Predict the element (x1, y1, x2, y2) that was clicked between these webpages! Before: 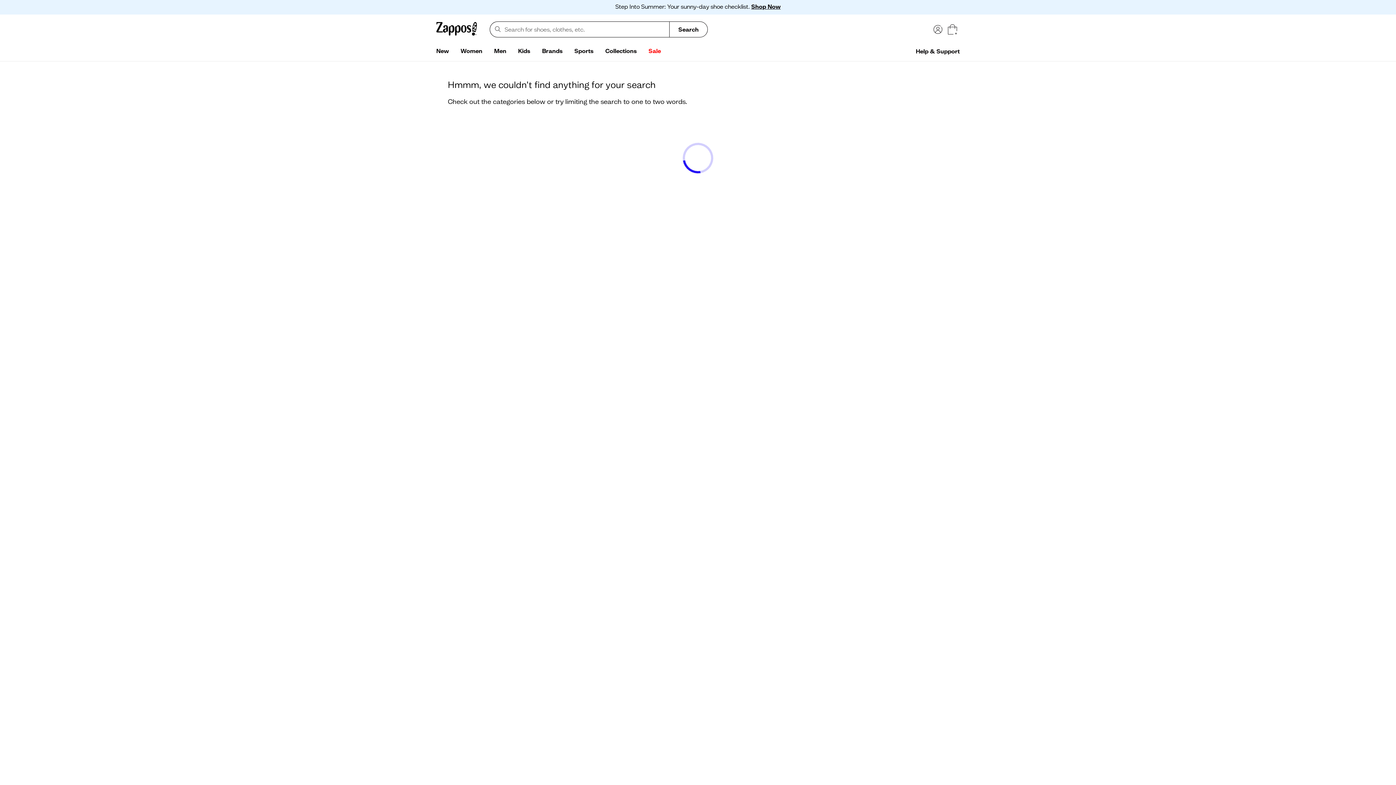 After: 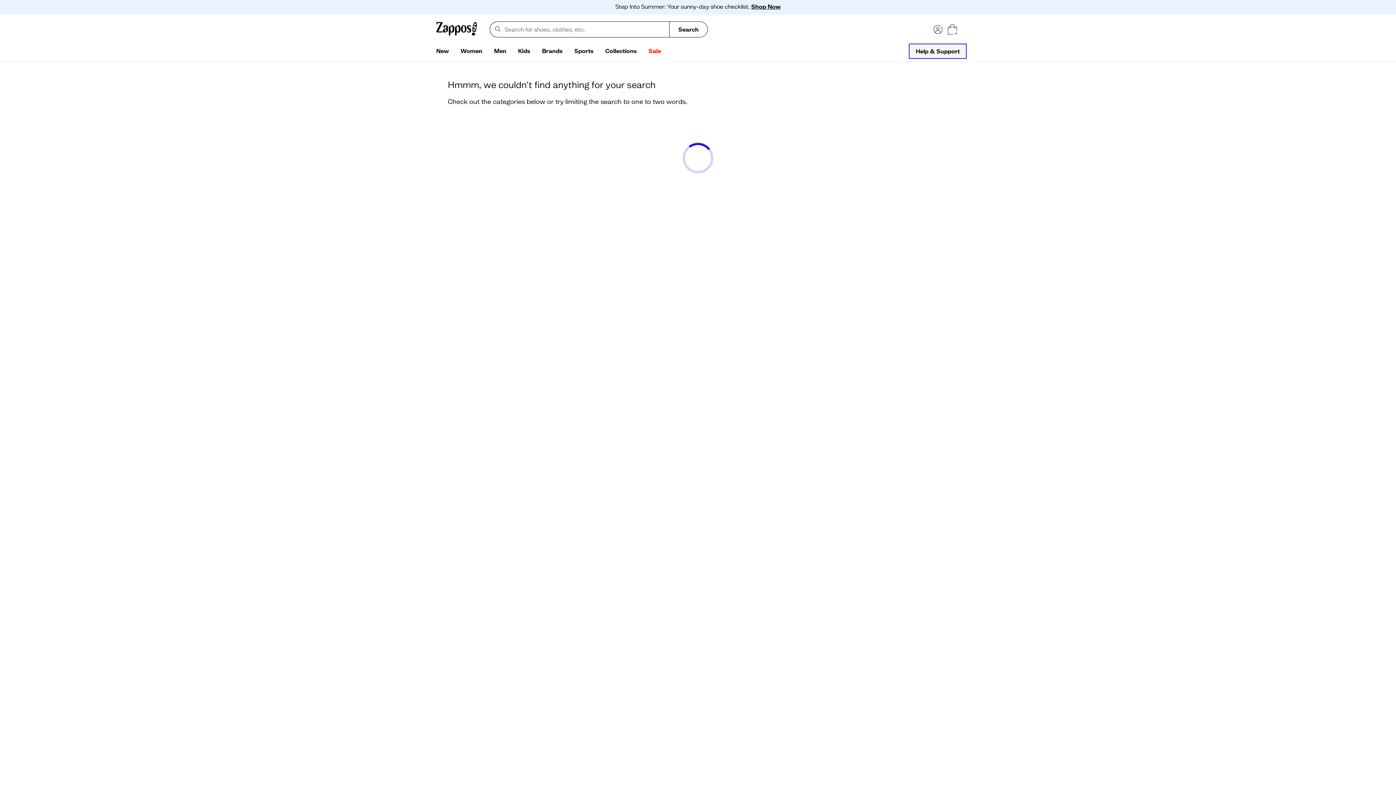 Action: bbox: (910, 44, 965, 57) label: Help & Support